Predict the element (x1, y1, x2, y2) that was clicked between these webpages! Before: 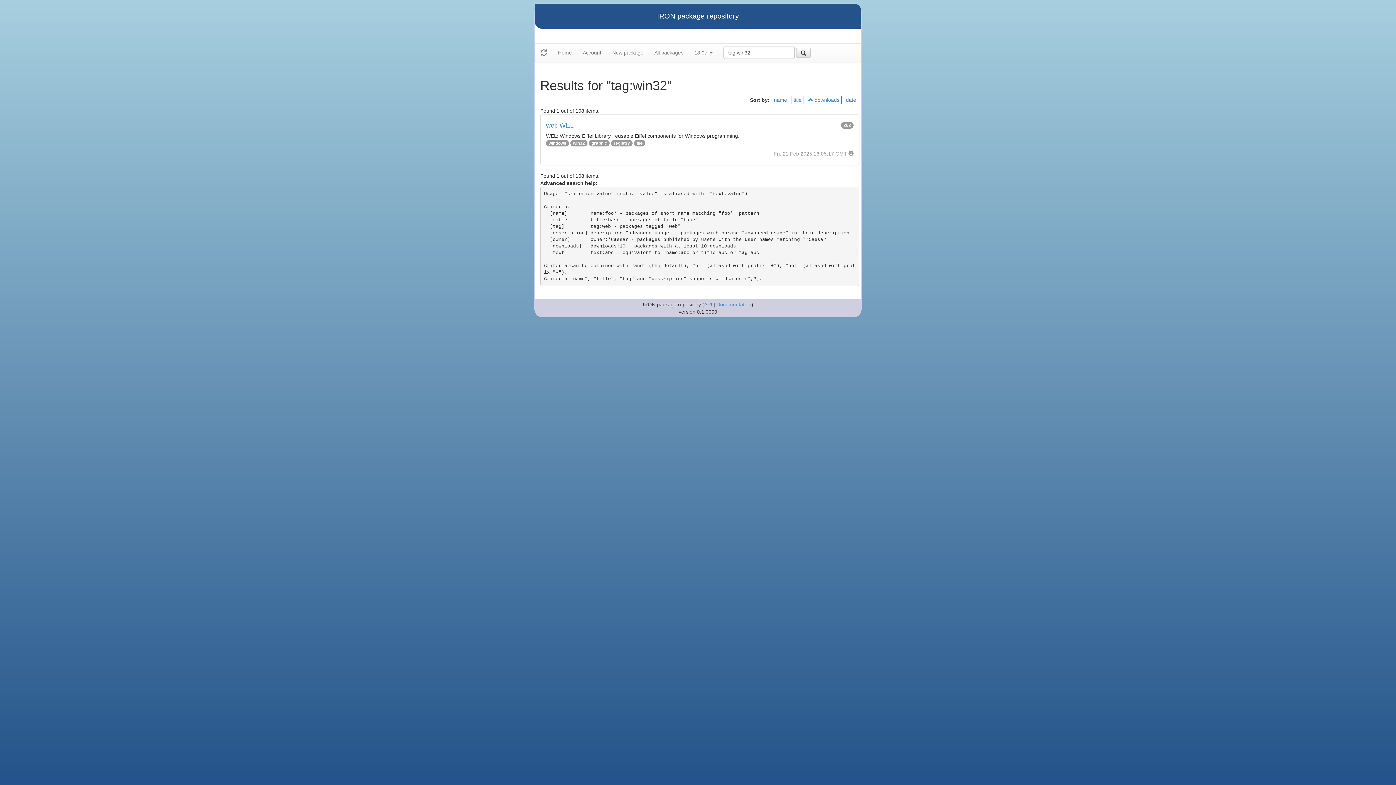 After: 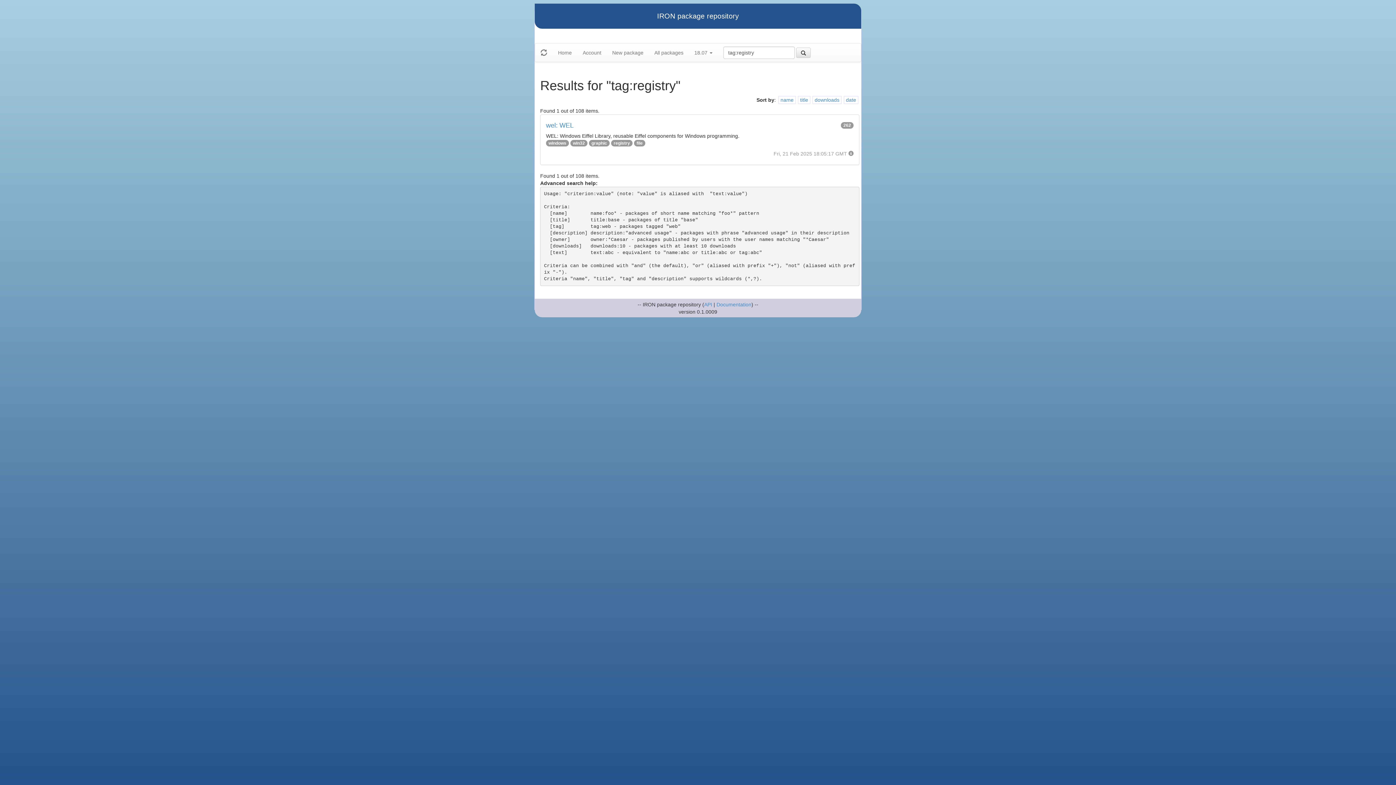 Action: bbox: (613, 140, 630, 145) label: registry